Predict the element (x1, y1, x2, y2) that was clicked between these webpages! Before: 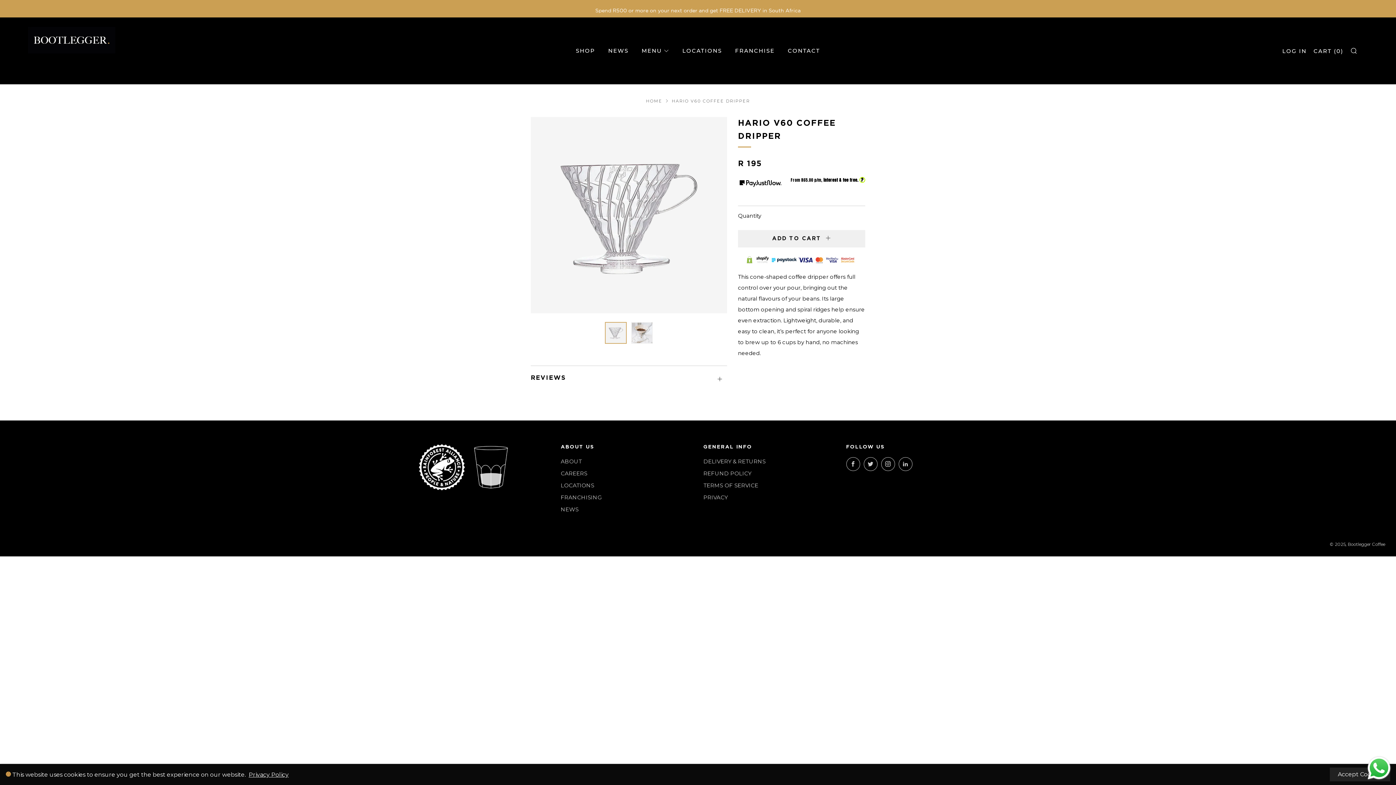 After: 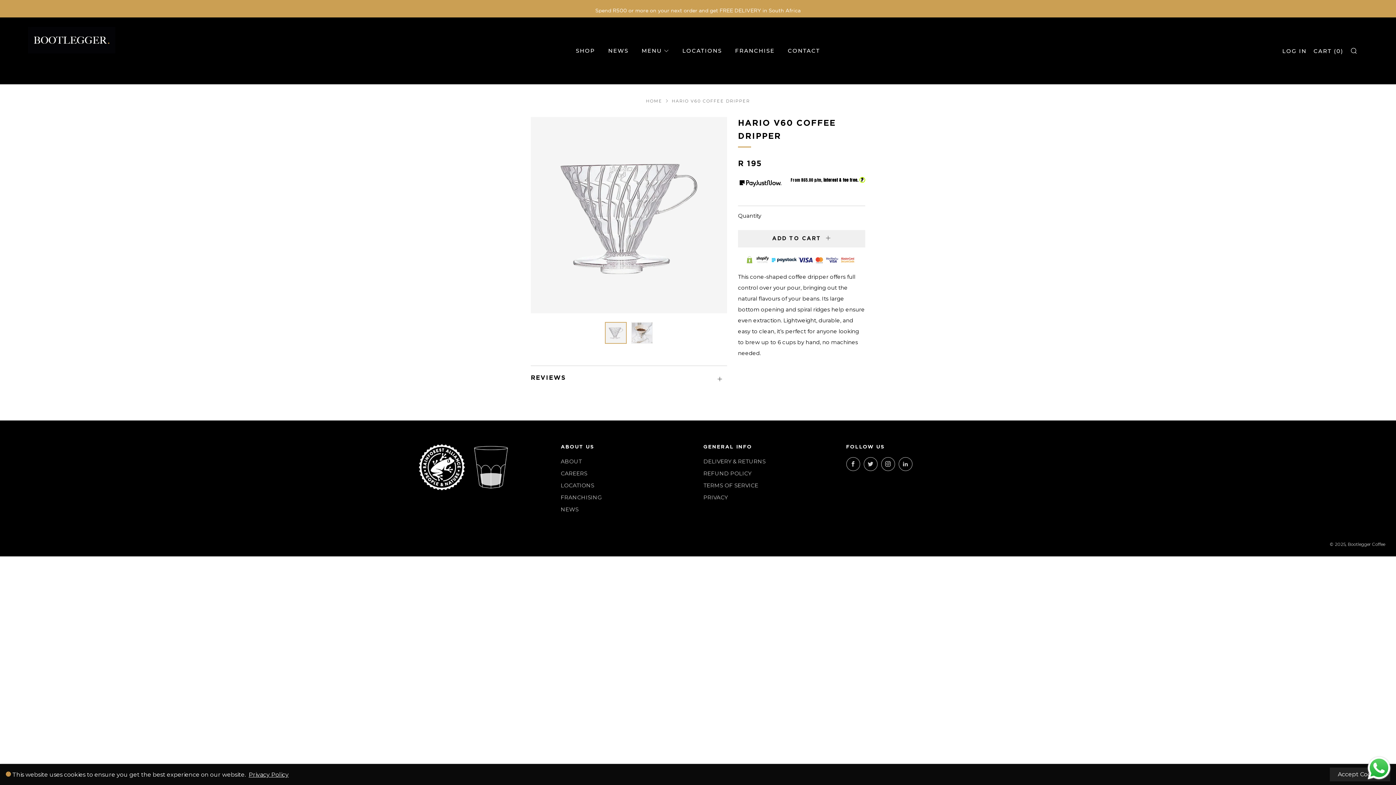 Action: label: Send a message via WhatsApp bbox: (1366, 755, 1392, 781)